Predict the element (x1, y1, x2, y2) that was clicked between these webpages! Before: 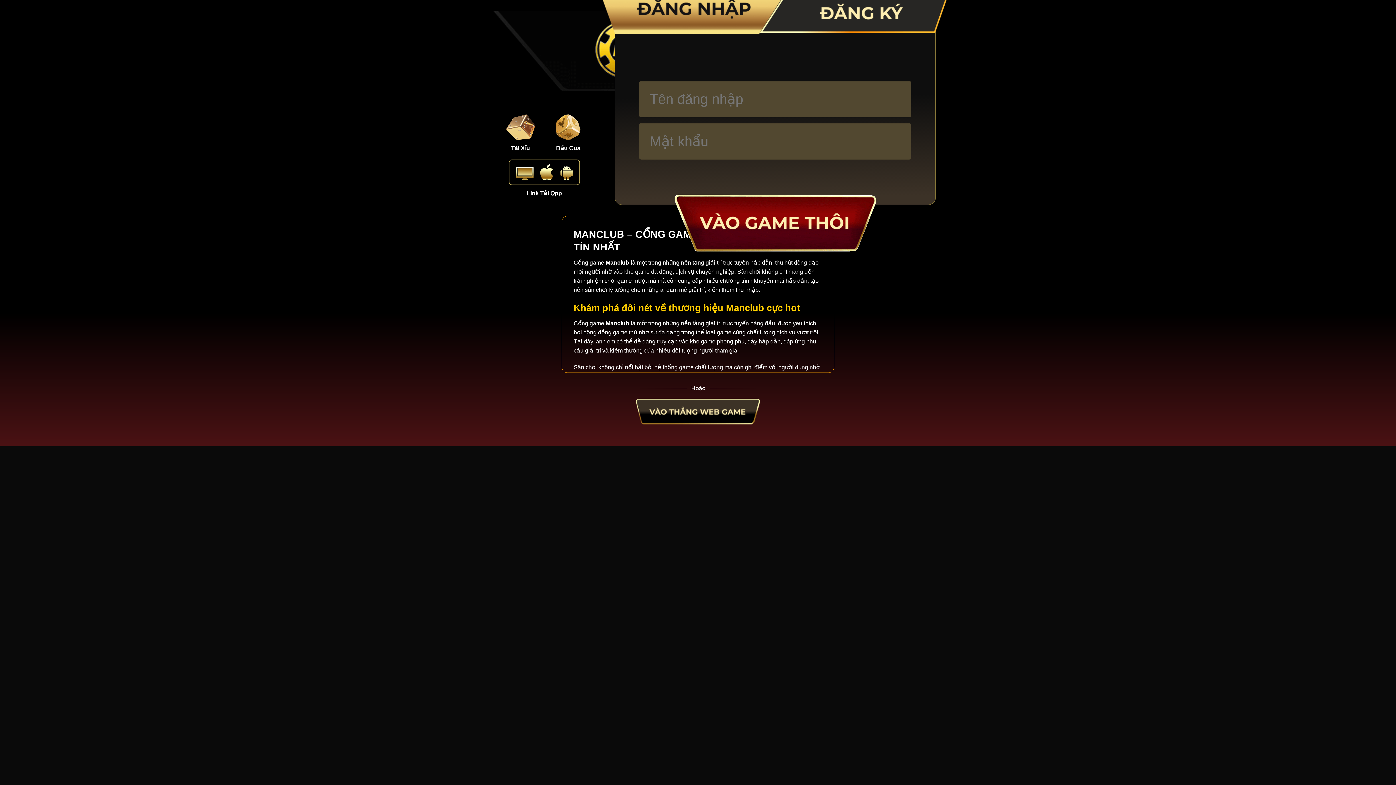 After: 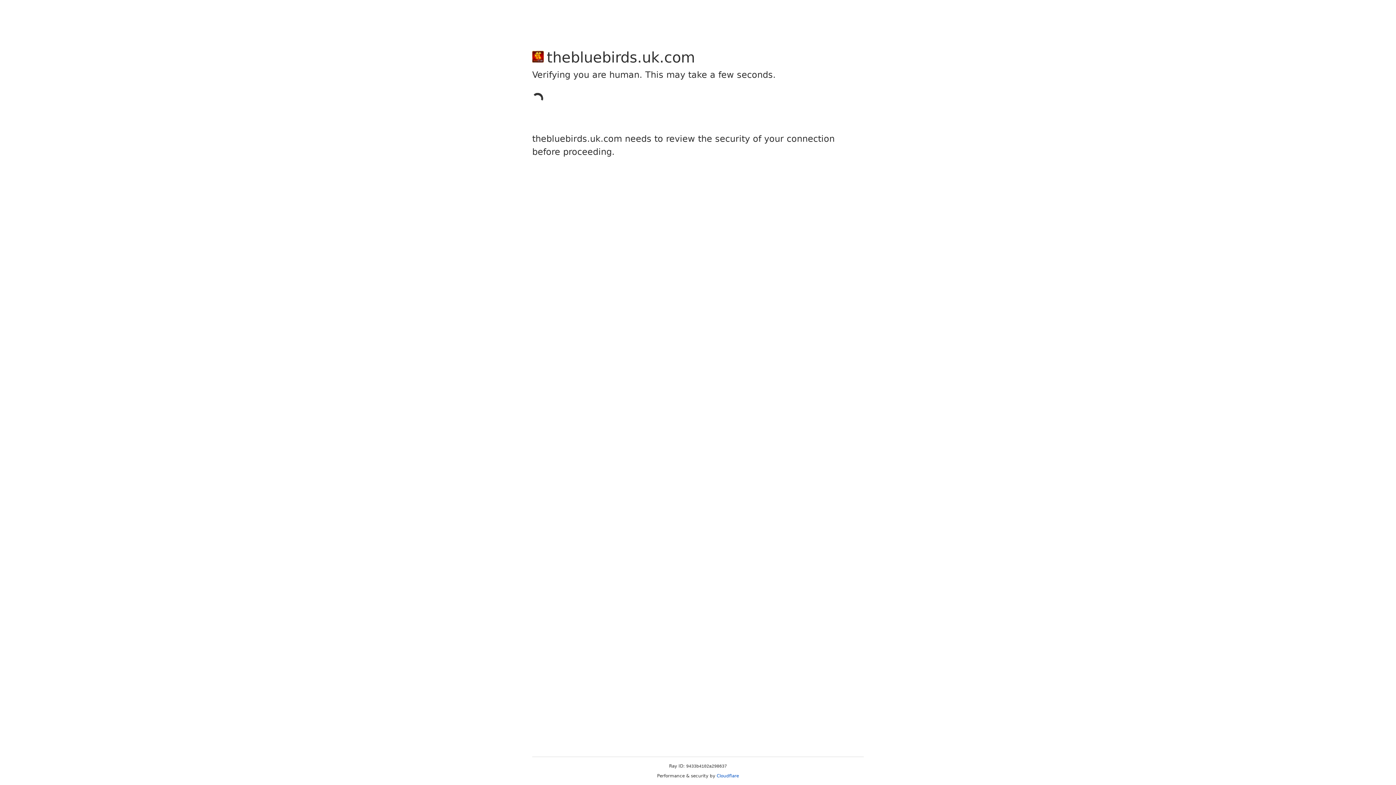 Action: bbox: (674, 194, 876, 251)